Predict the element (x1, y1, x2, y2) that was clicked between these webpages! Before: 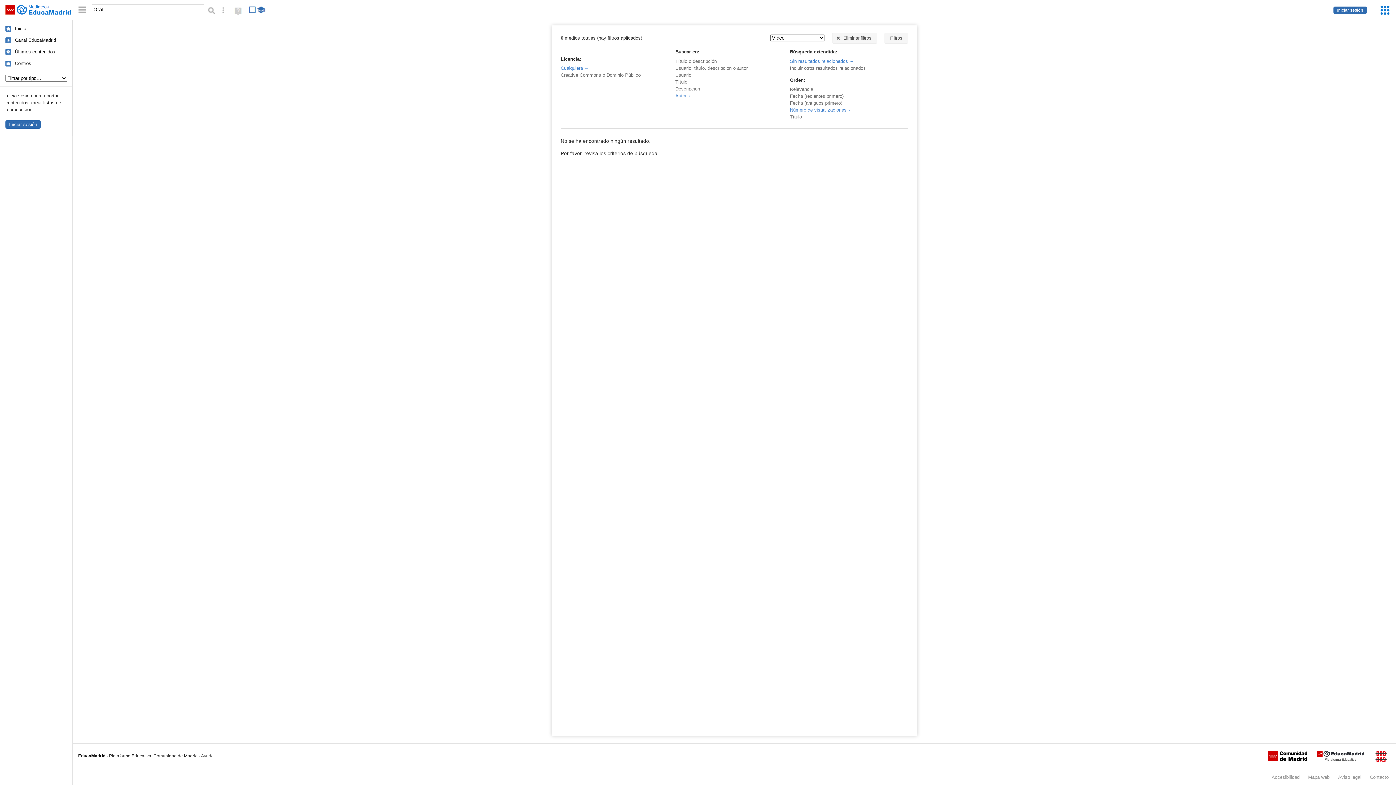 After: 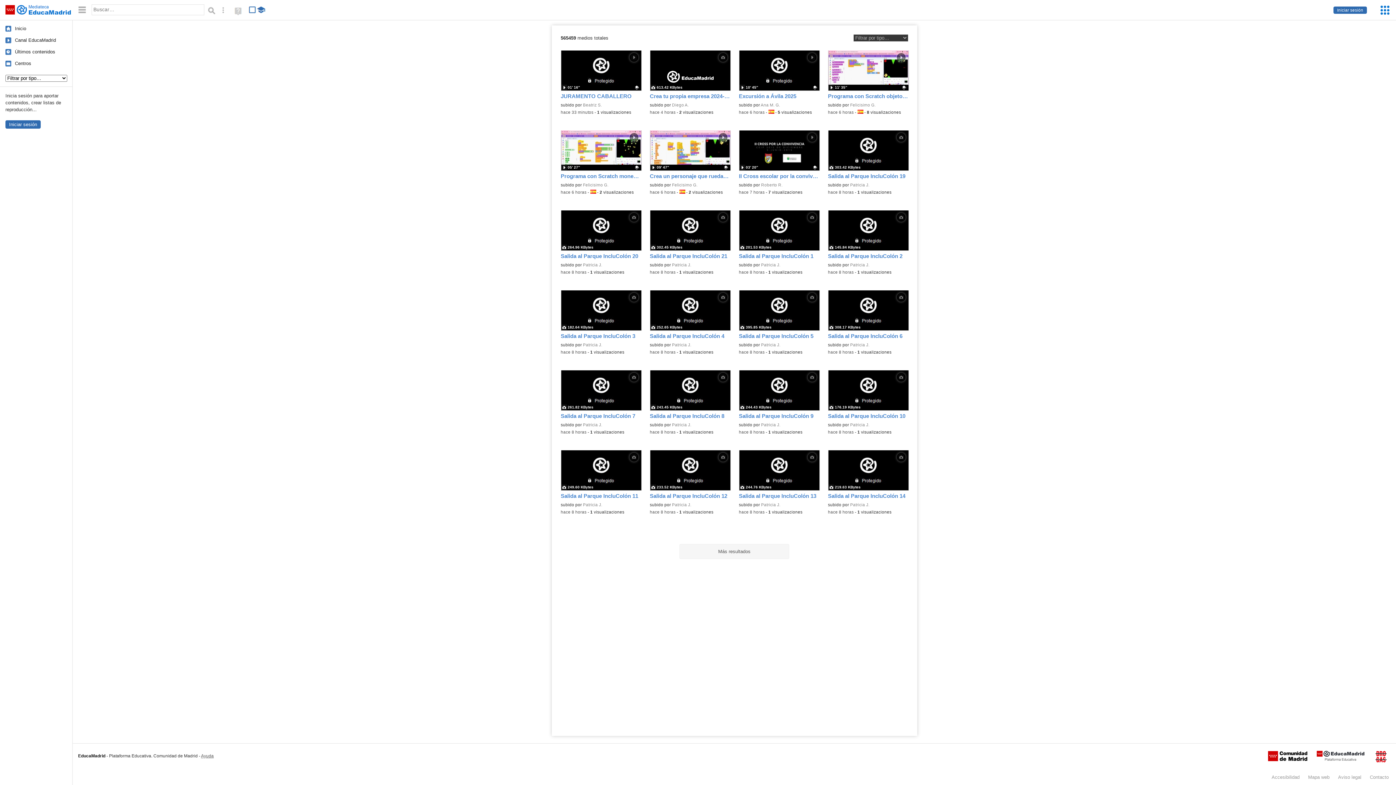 Action: bbox: (0, 49, 55, 54) label: Últimos contenidos